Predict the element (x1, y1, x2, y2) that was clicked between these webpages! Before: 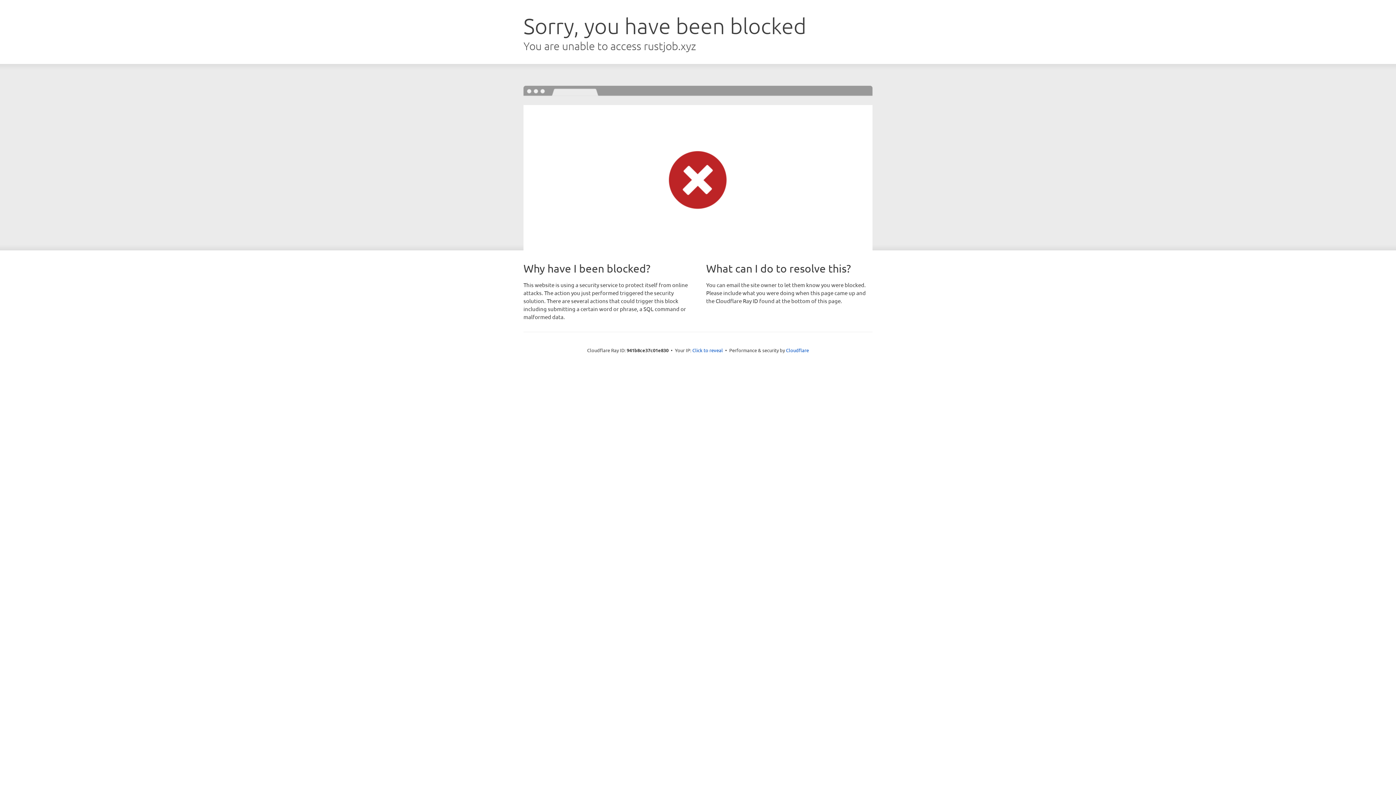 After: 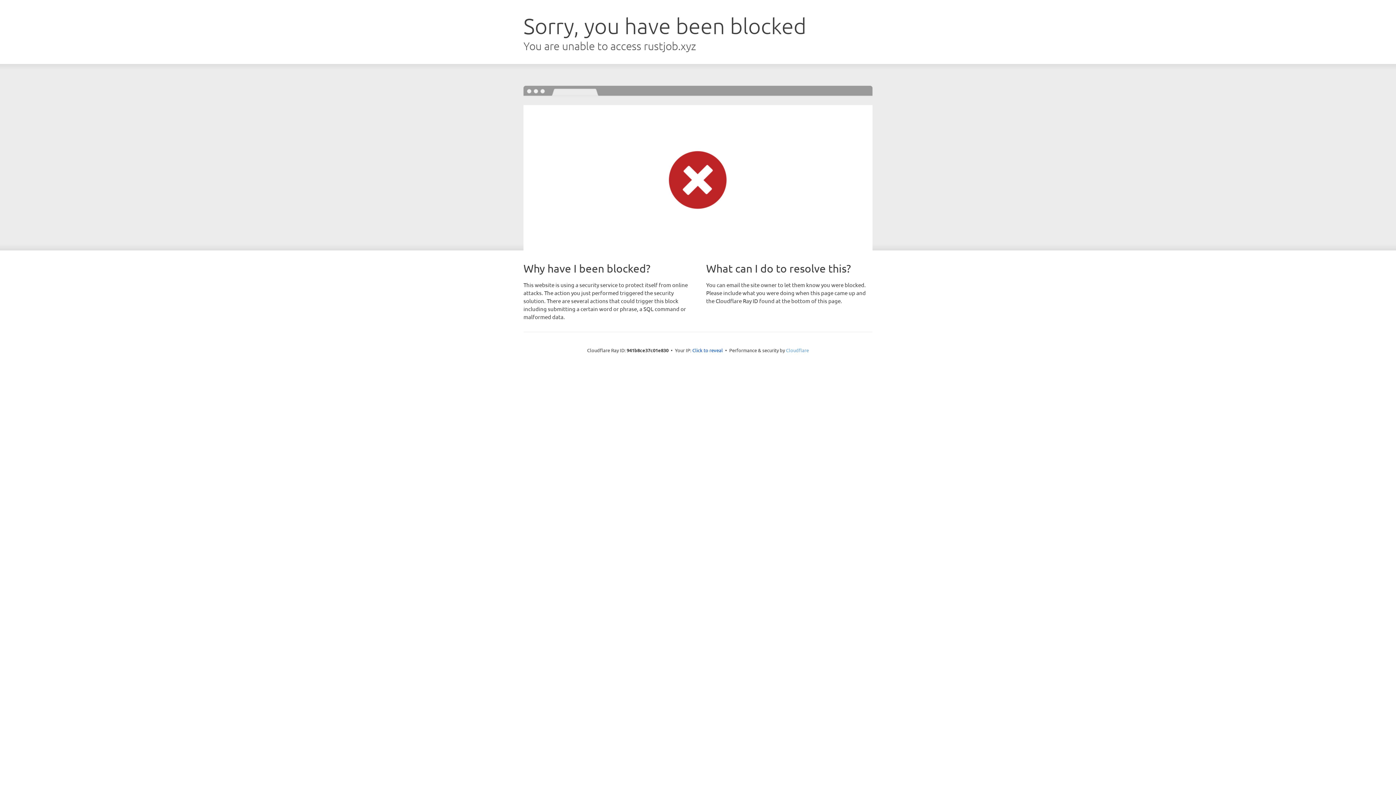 Action: bbox: (786, 347, 809, 353) label: Cloudflare